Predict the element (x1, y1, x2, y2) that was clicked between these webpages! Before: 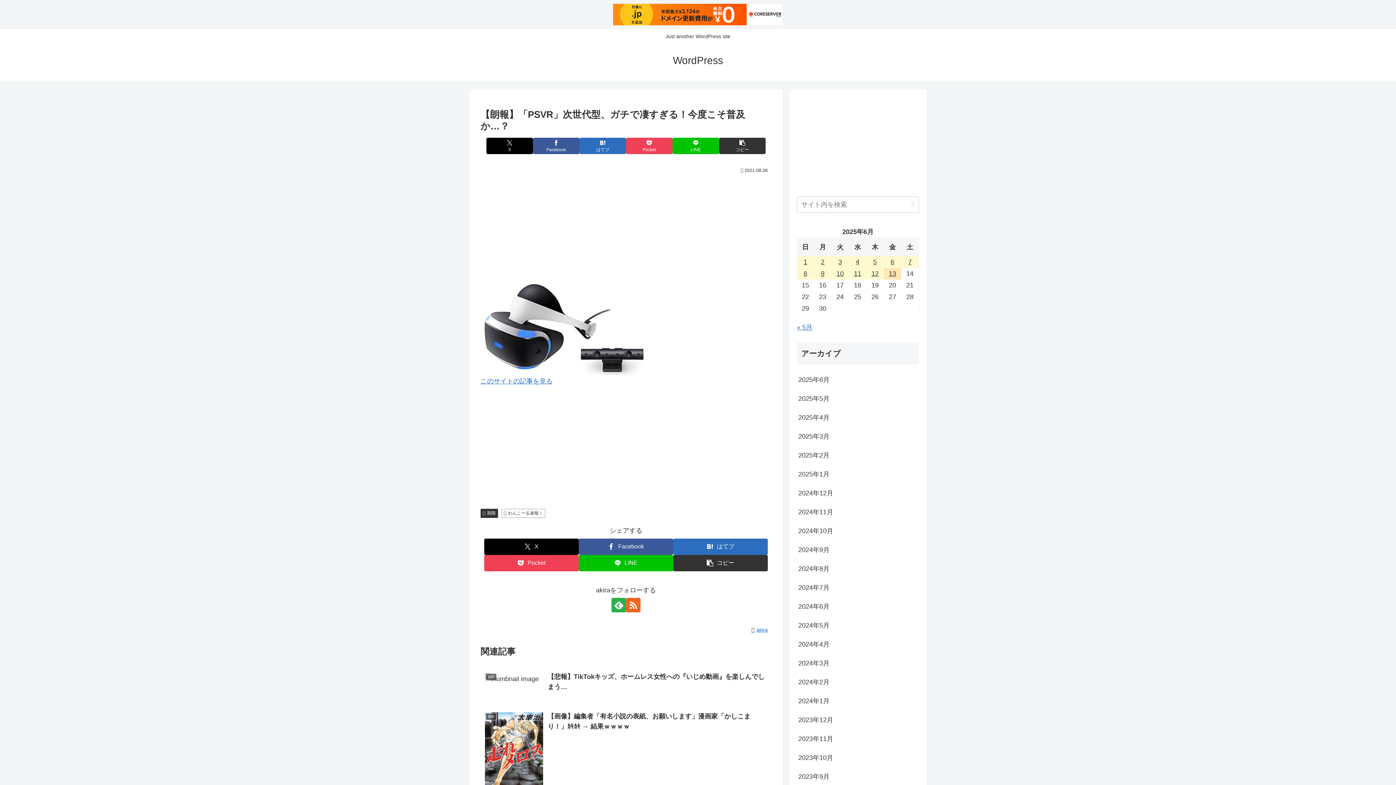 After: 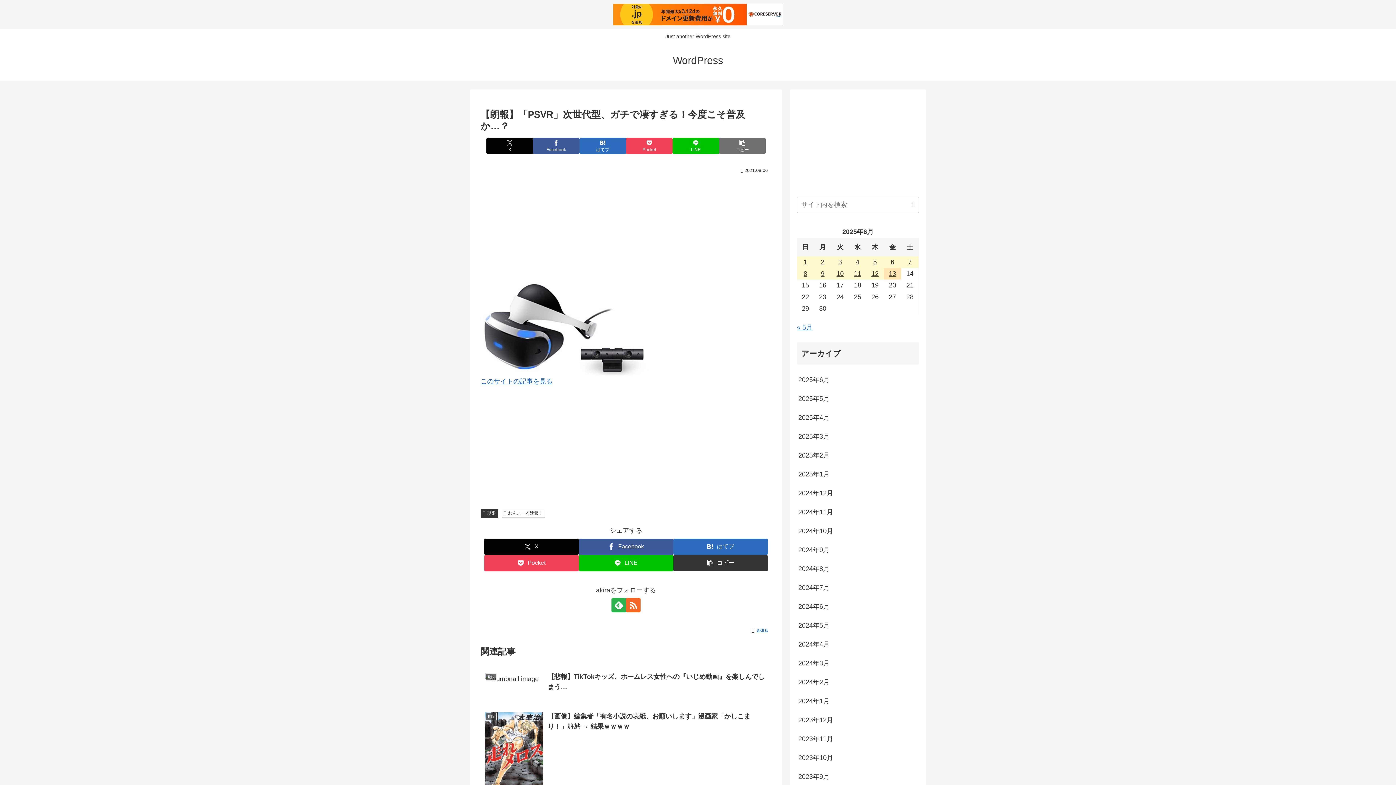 Action: label: タイトルとURLをコピーする bbox: (719, 137, 765, 154)